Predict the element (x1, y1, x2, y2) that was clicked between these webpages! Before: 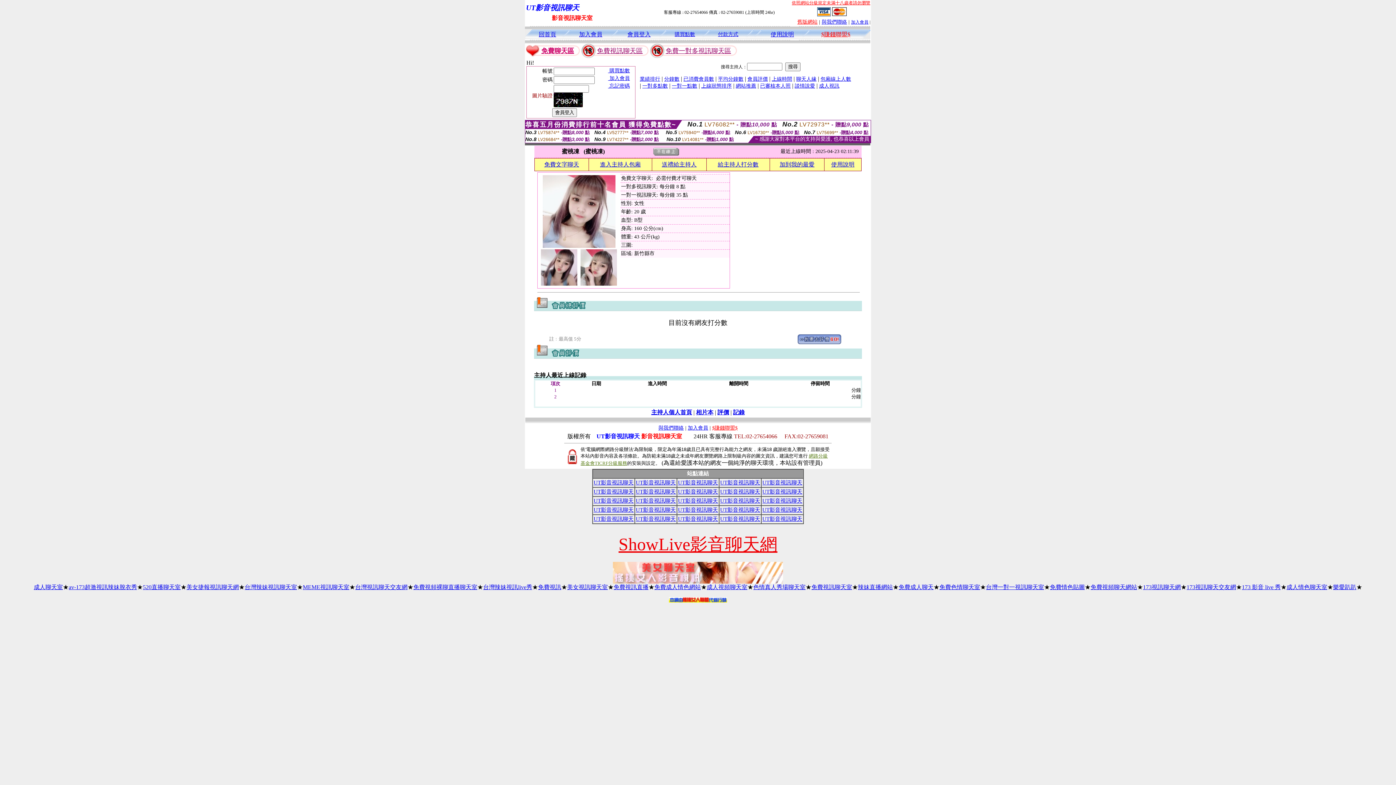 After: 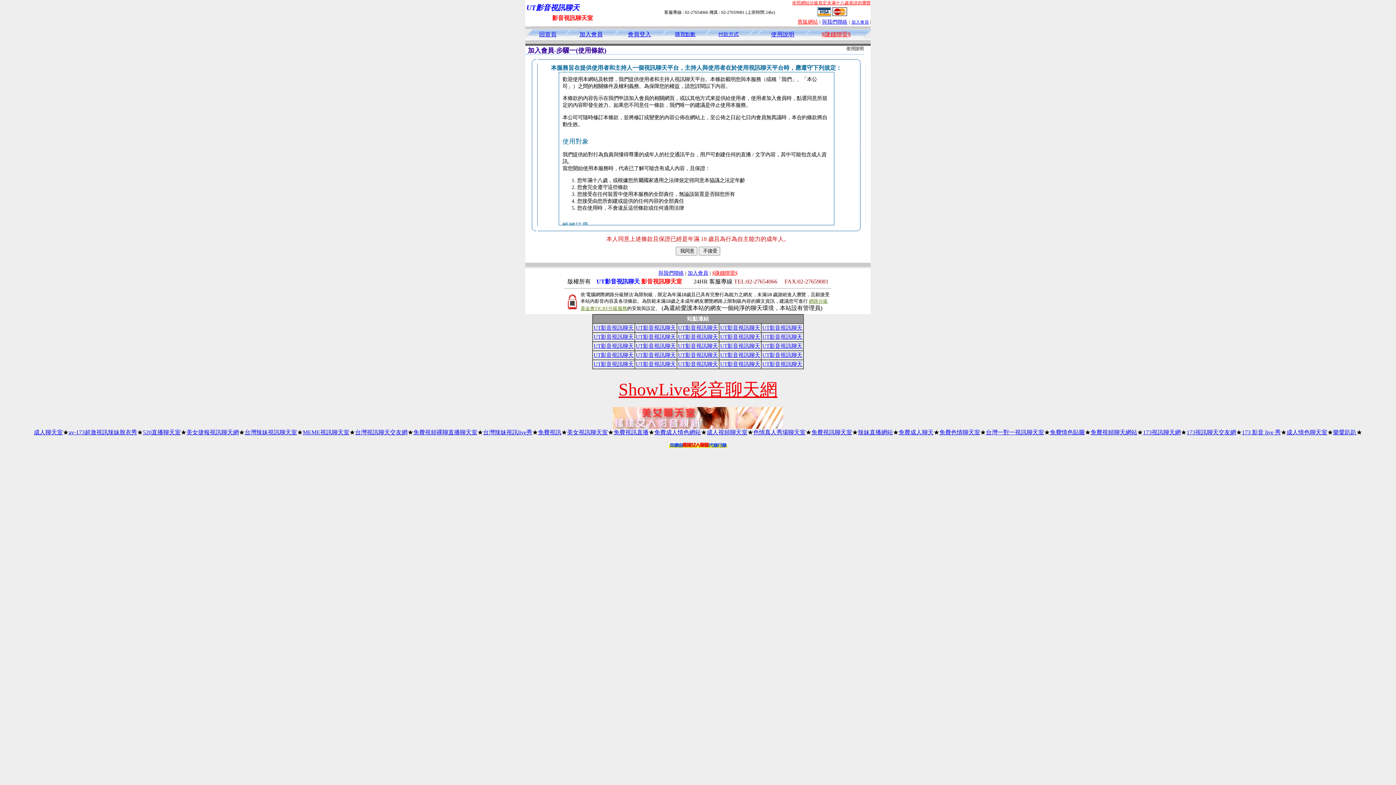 Action: bbox: (602, 75, 630, 81) label:  加入會員